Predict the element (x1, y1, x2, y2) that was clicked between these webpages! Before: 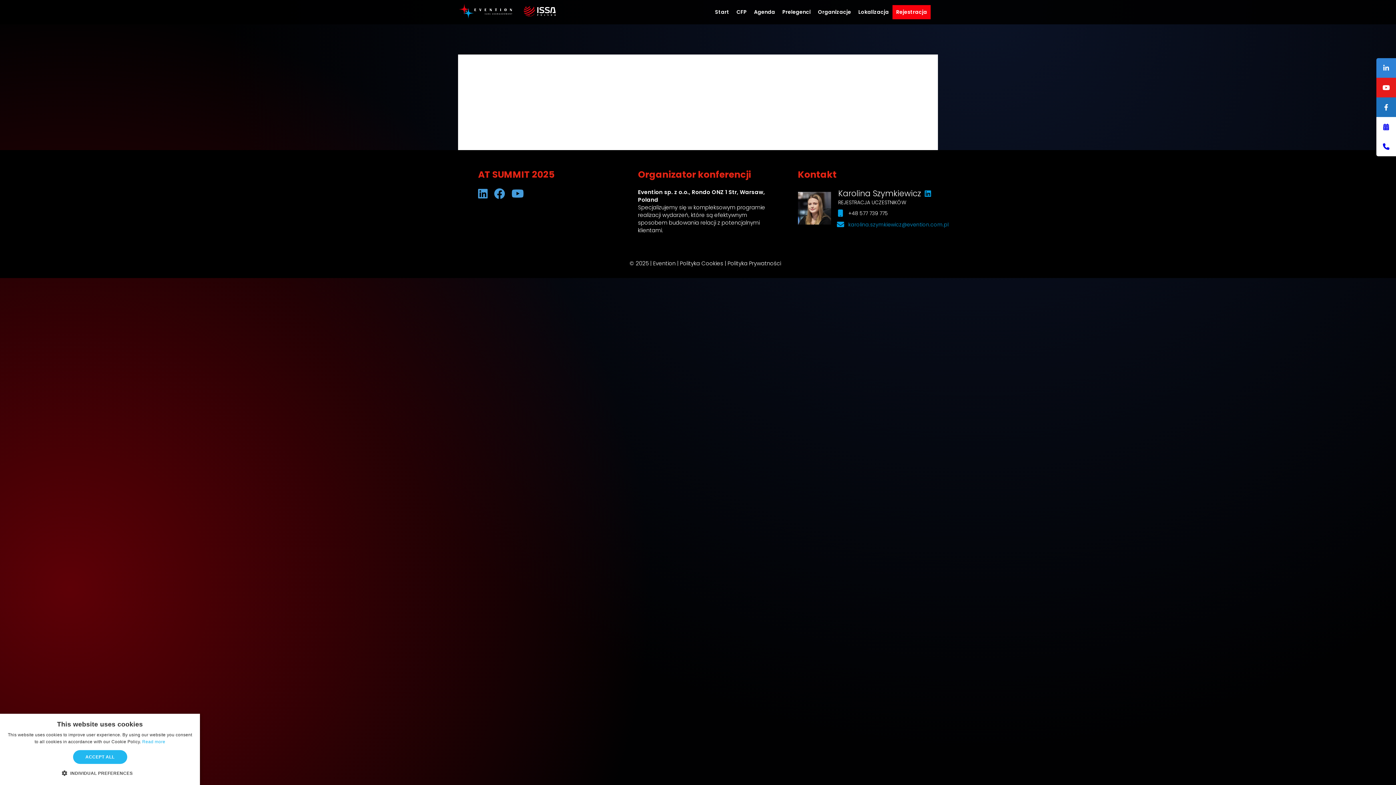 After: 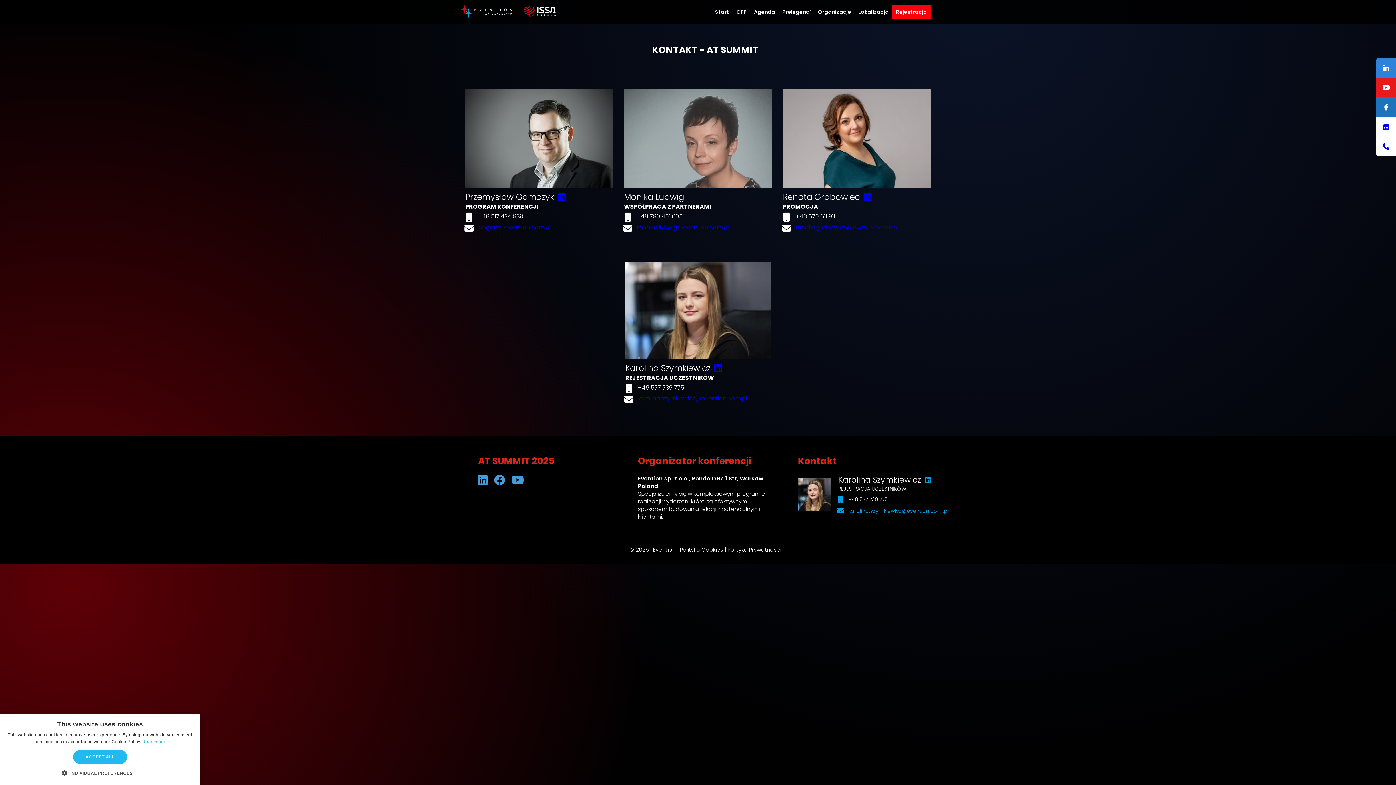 Action: bbox: (1376, 136, 1396, 156)